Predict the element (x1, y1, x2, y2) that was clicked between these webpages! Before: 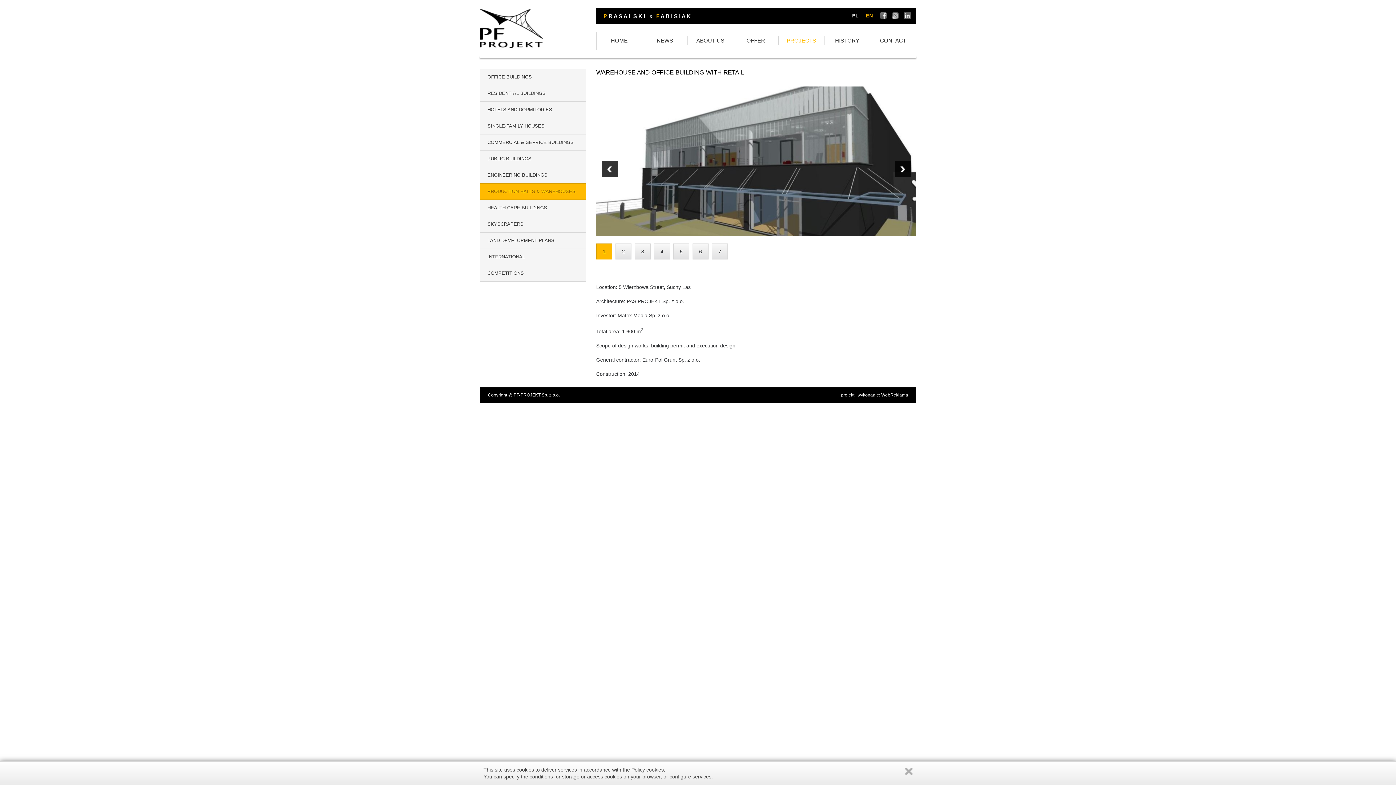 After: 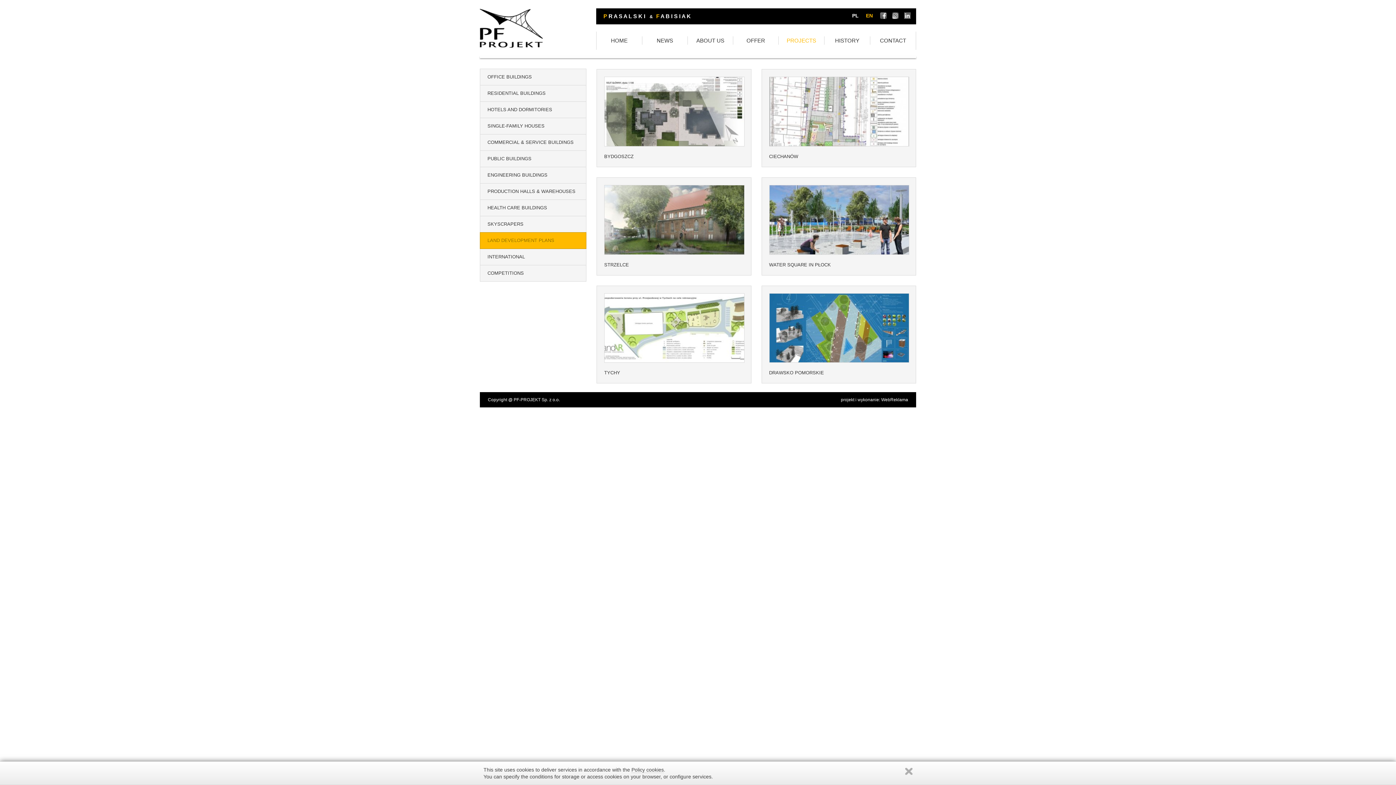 Action: label: LAND DEVELOPMENT PLANS bbox: (480, 232, 586, 248)